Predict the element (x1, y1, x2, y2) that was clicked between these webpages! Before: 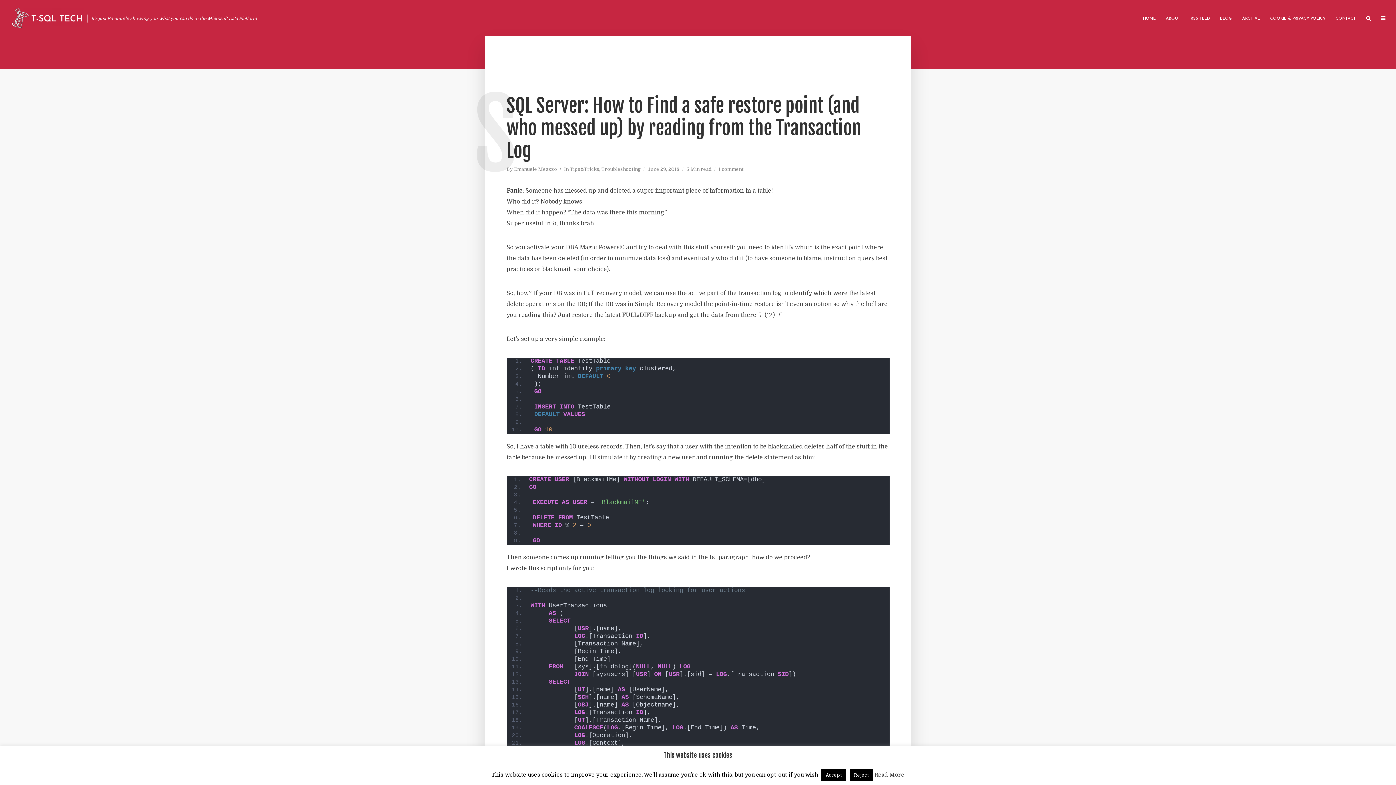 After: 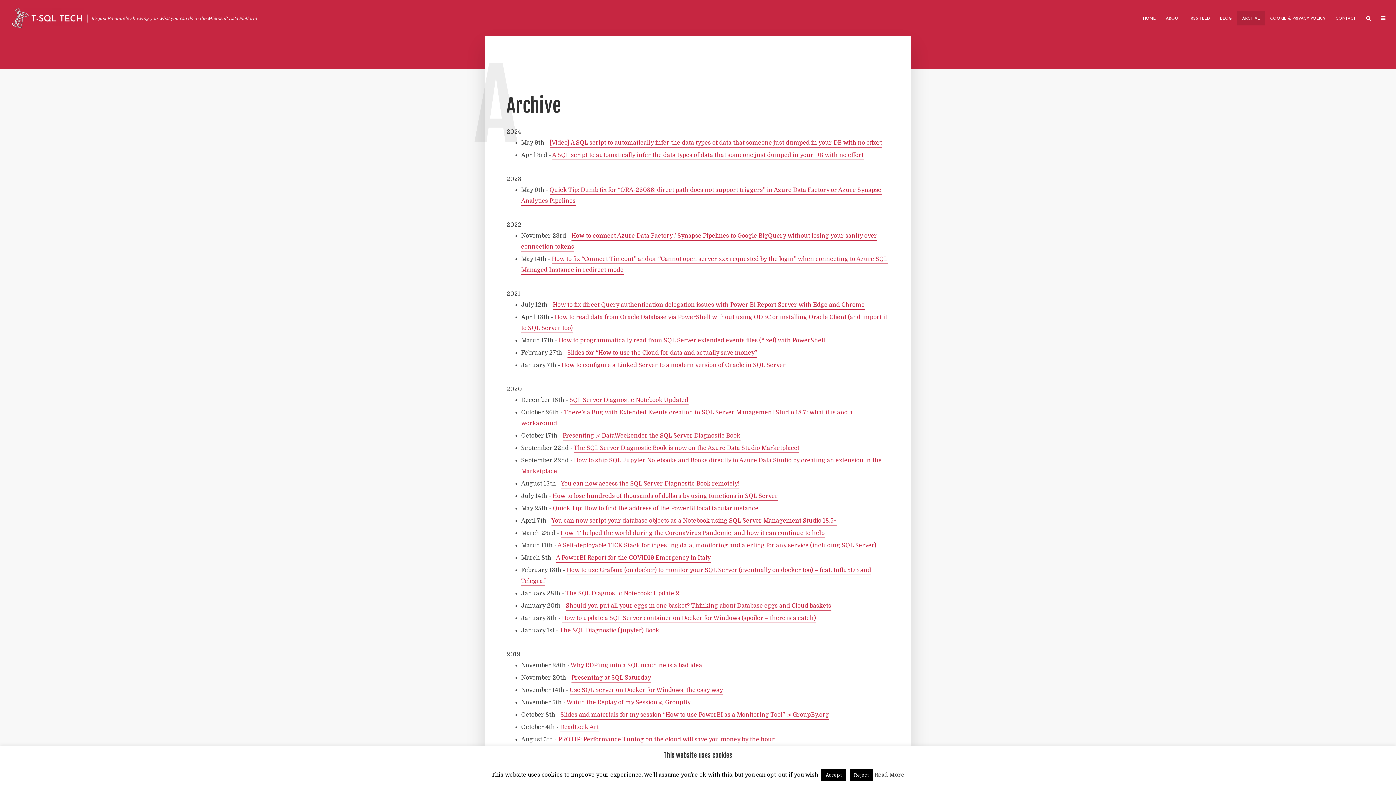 Action: label: ARCHIVE bbox: (1237, 10, 1265, 25)